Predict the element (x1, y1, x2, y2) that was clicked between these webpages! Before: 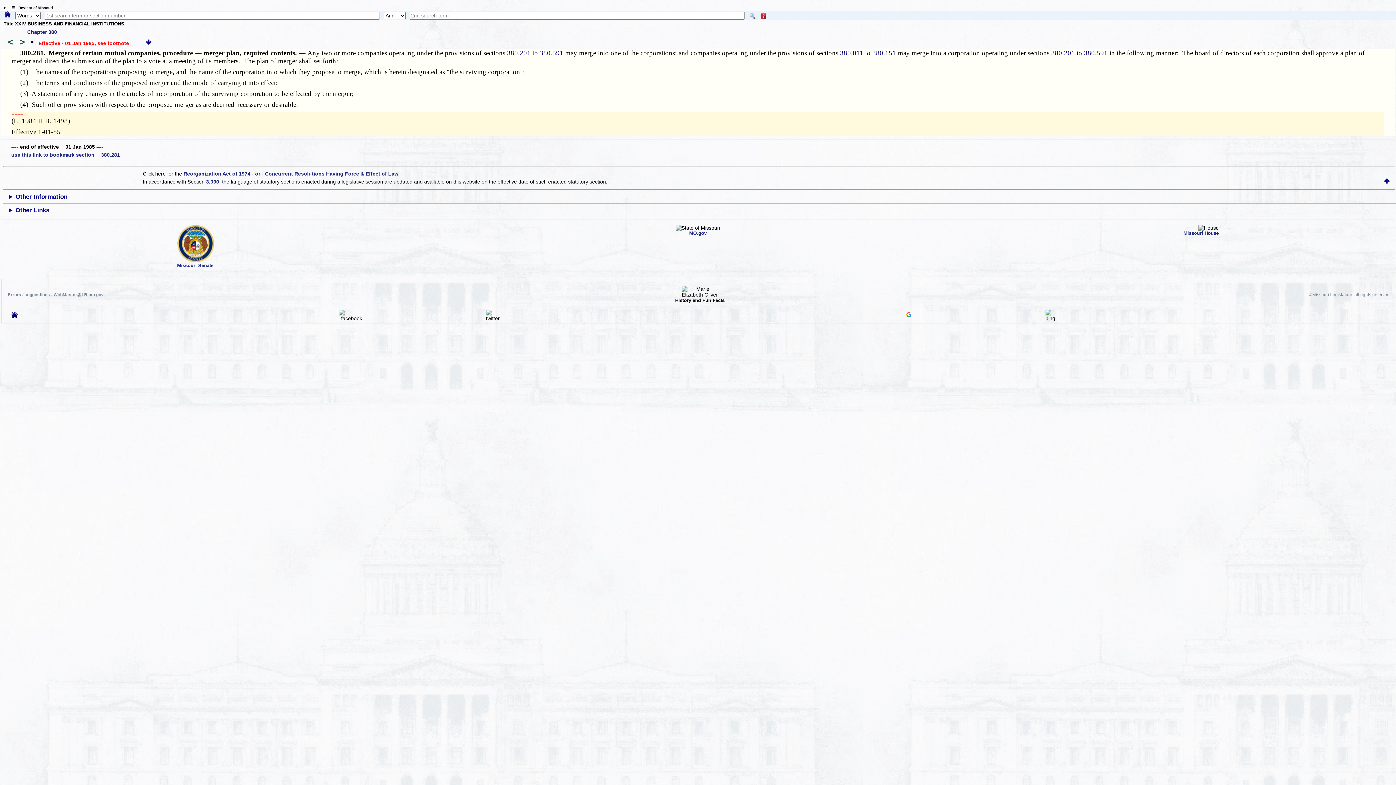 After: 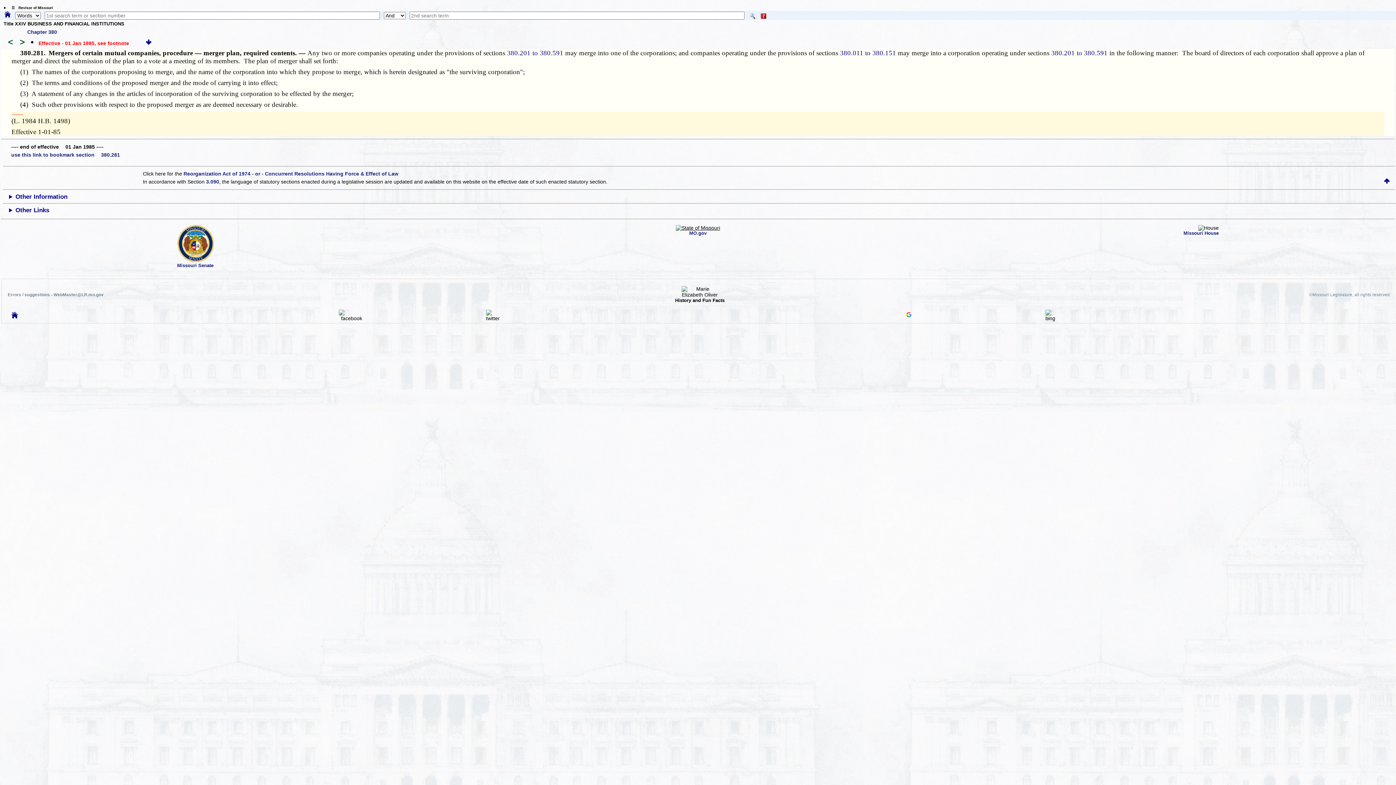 Action: bbox: (675, 225, 720, 230)